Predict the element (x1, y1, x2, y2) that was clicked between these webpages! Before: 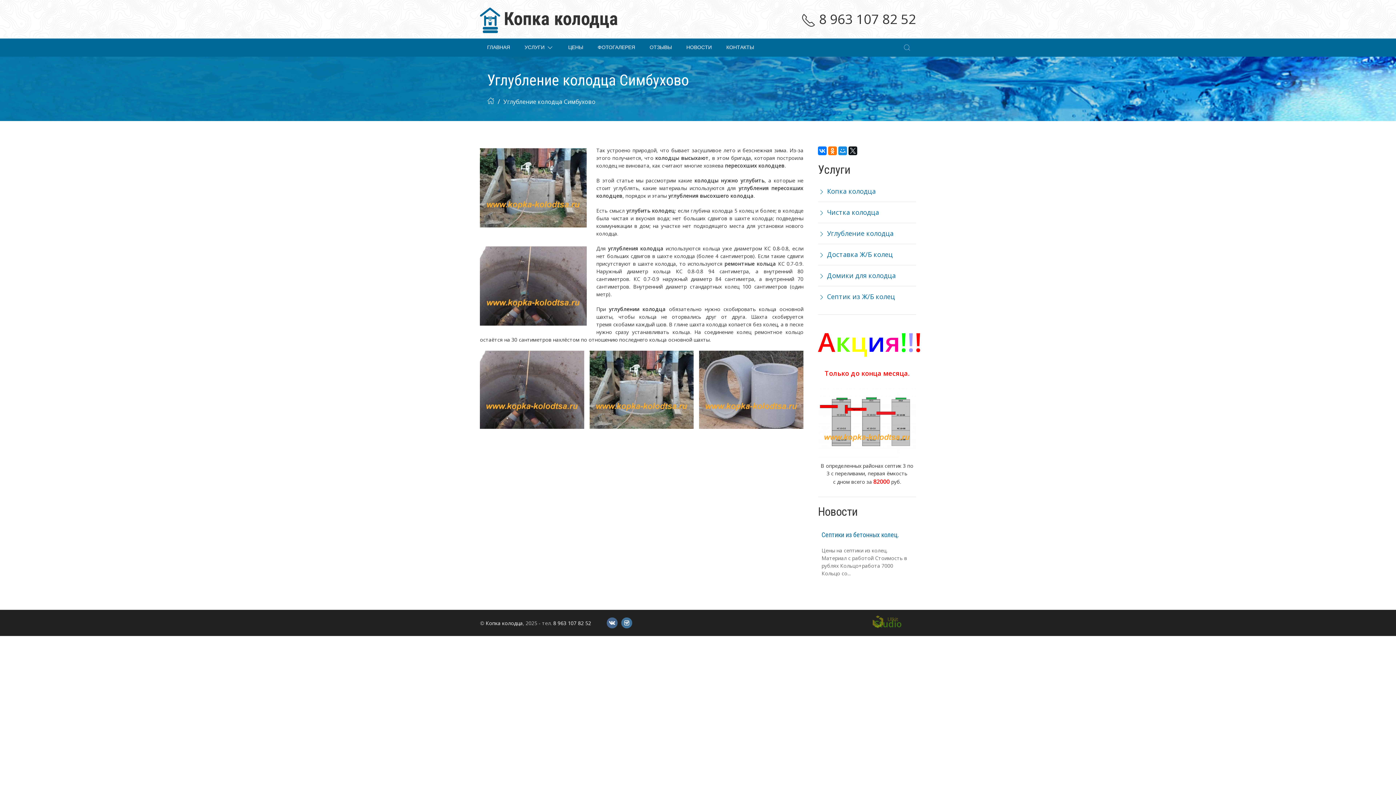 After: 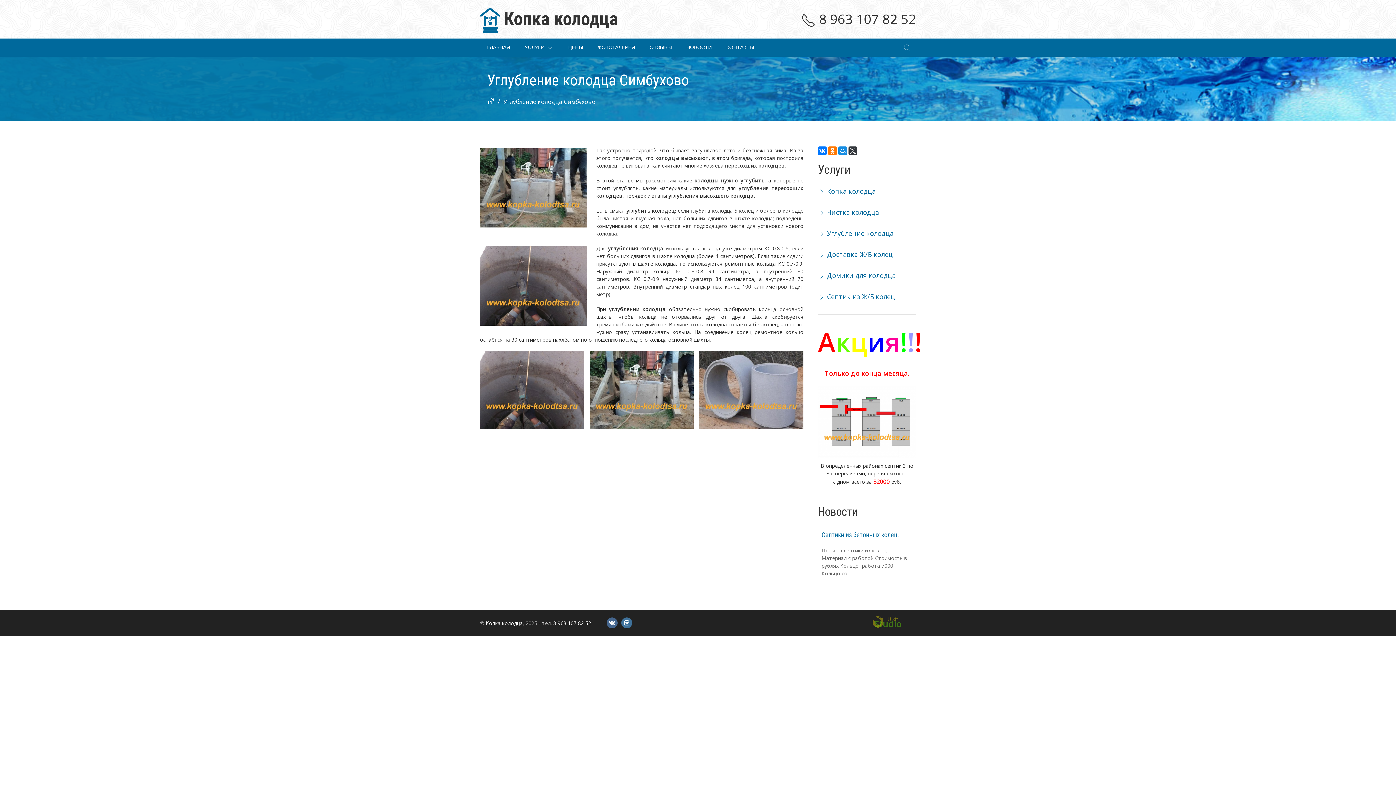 Action: bbox: (848, 146, 857, 155)